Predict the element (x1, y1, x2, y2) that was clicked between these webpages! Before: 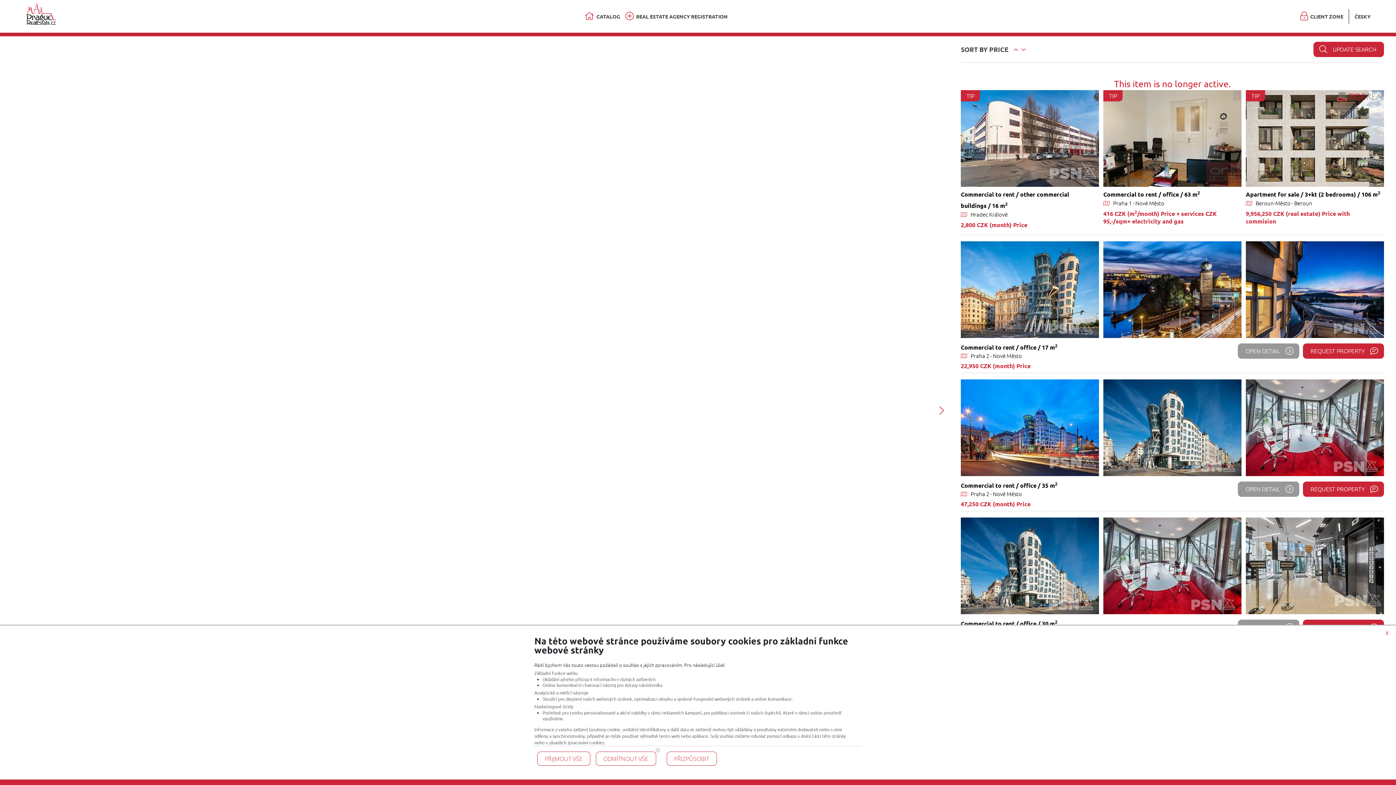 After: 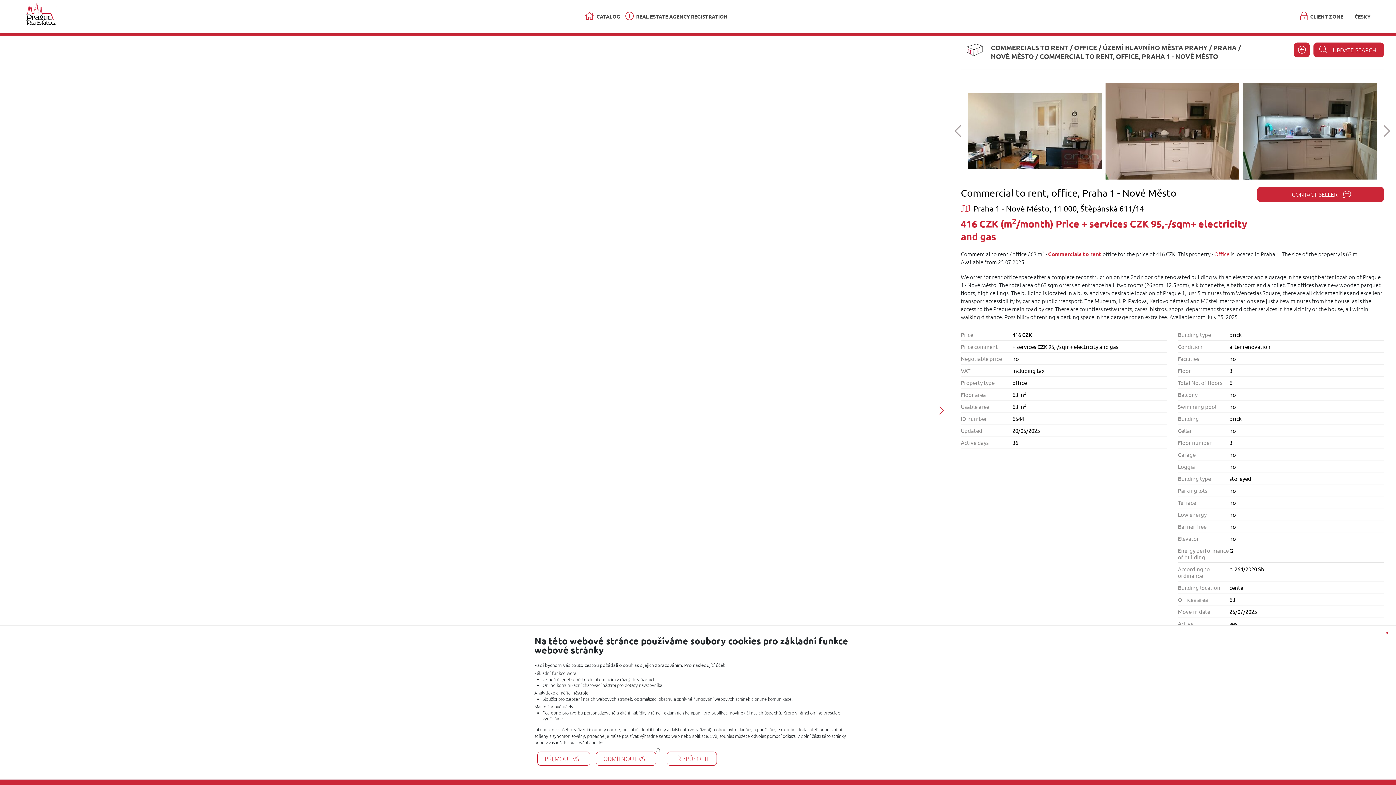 Action: label: Praha 1 - Nové Město

416 CZK (m2/month) Price + services CZK 95,-/sqm+ electricity and gas bbox: (1103, 200, 1238, 225)